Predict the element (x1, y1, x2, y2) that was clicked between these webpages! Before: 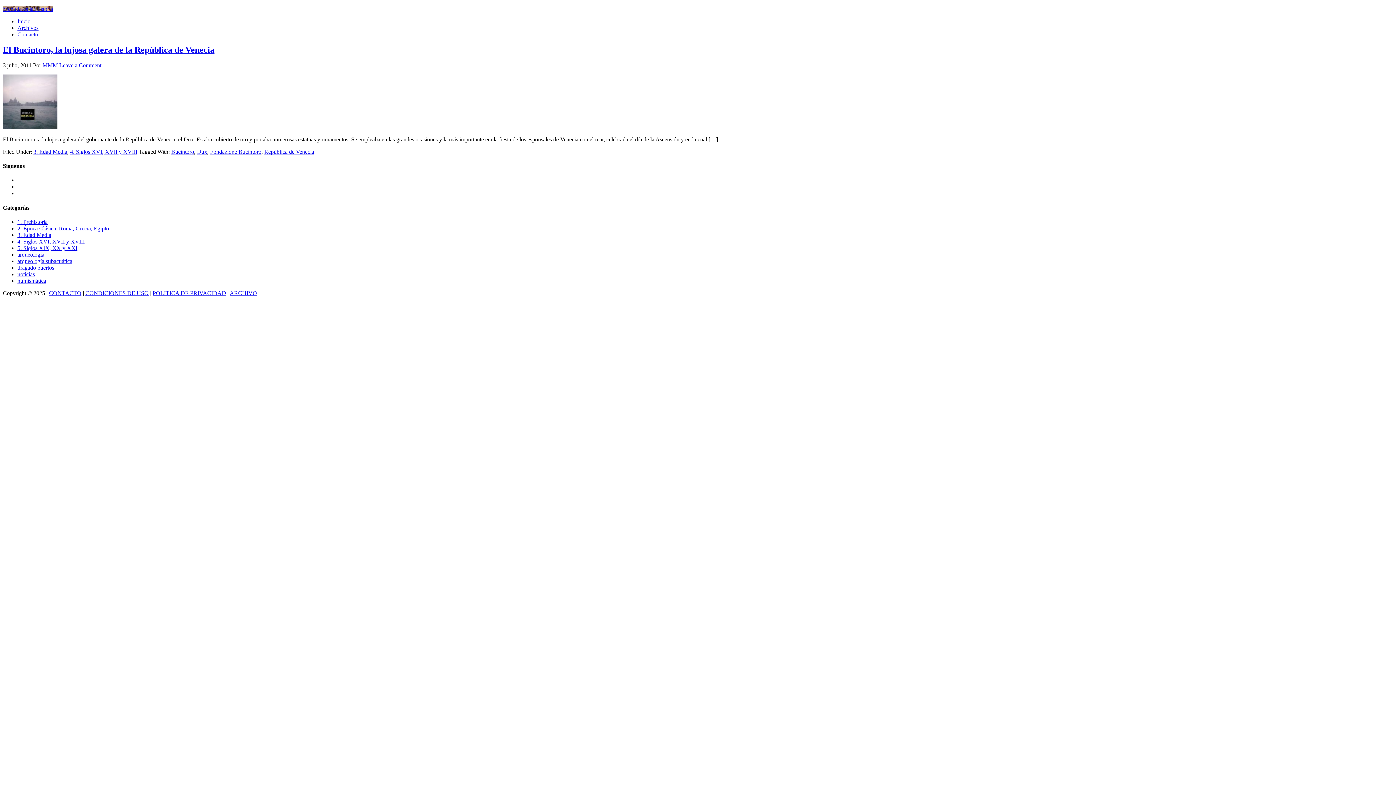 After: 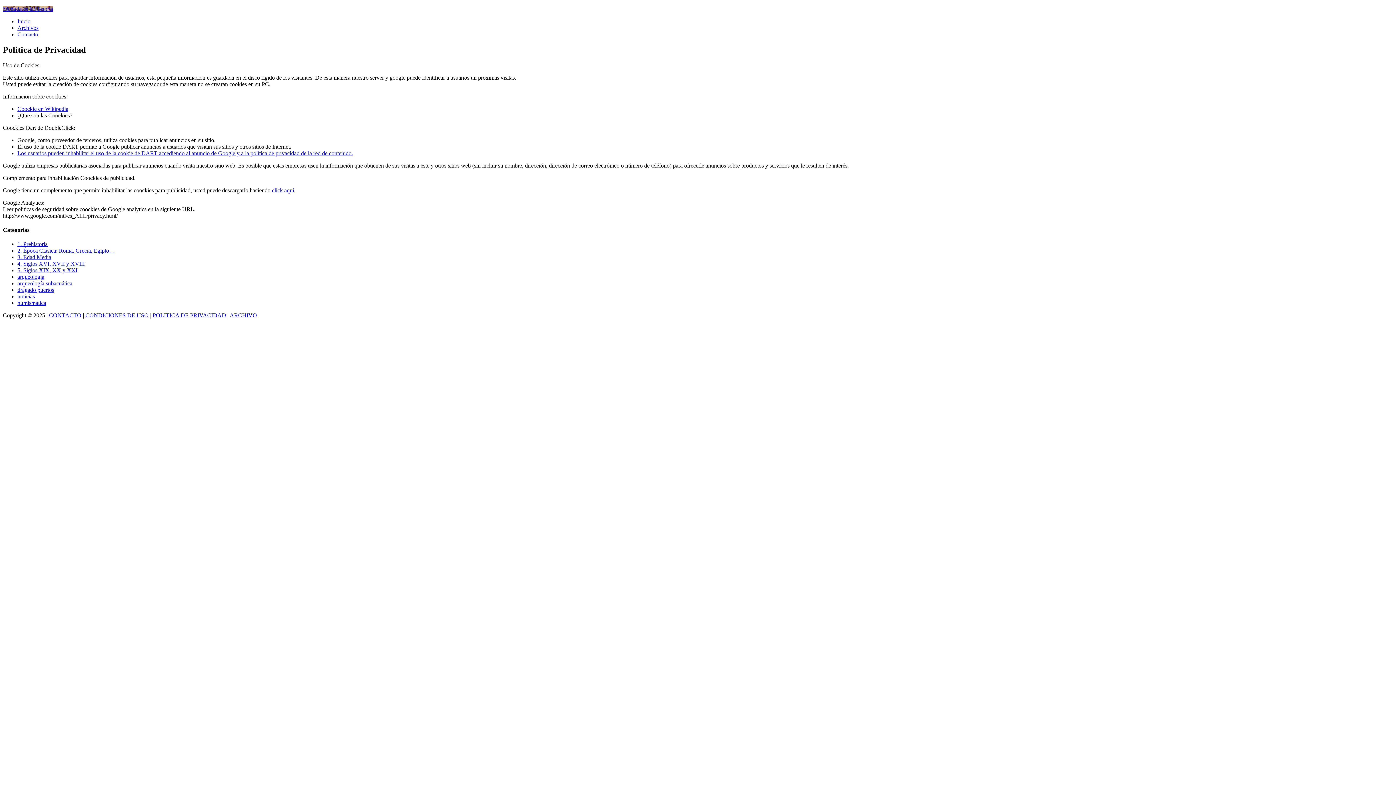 Action: bbox: (152, 290, 226, 296) label: POLITICA DE PRIVACIDAD